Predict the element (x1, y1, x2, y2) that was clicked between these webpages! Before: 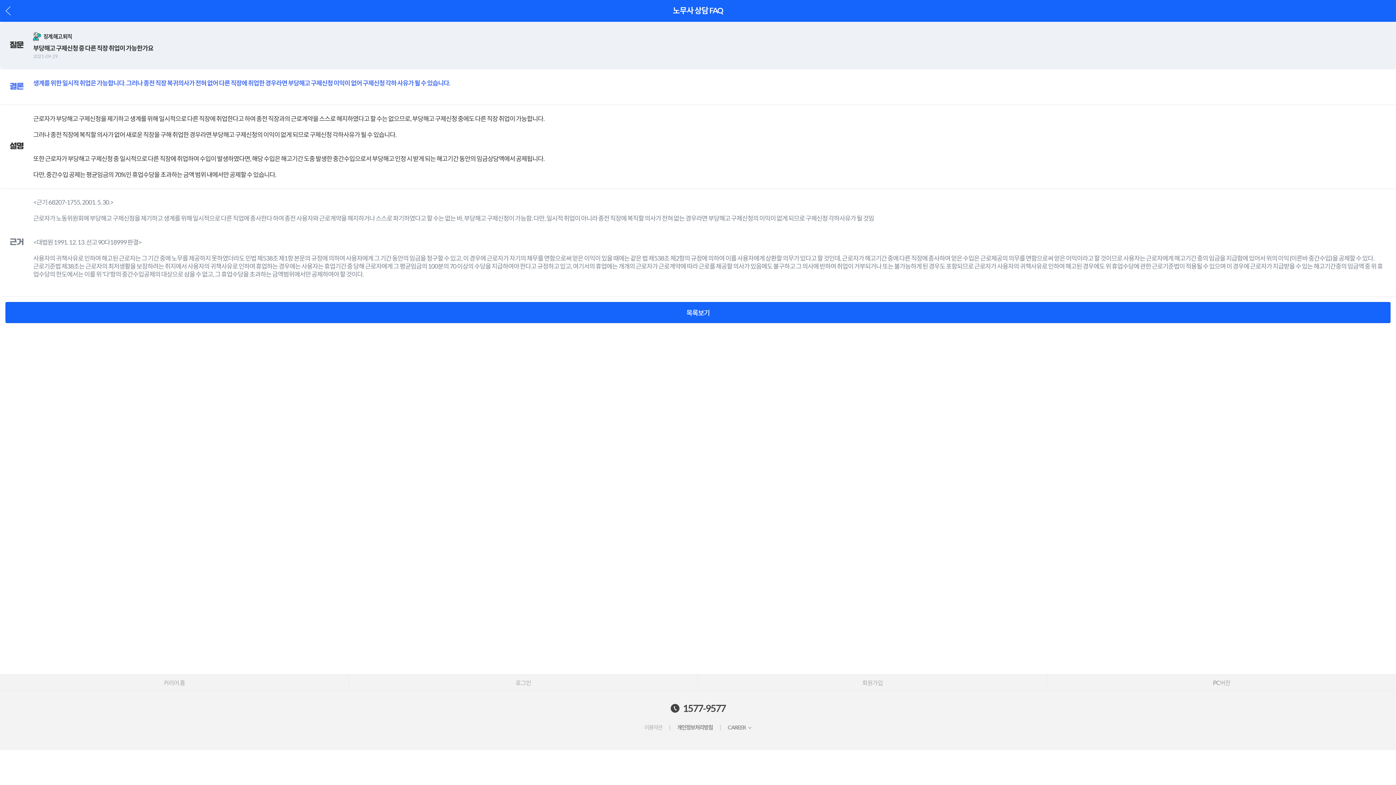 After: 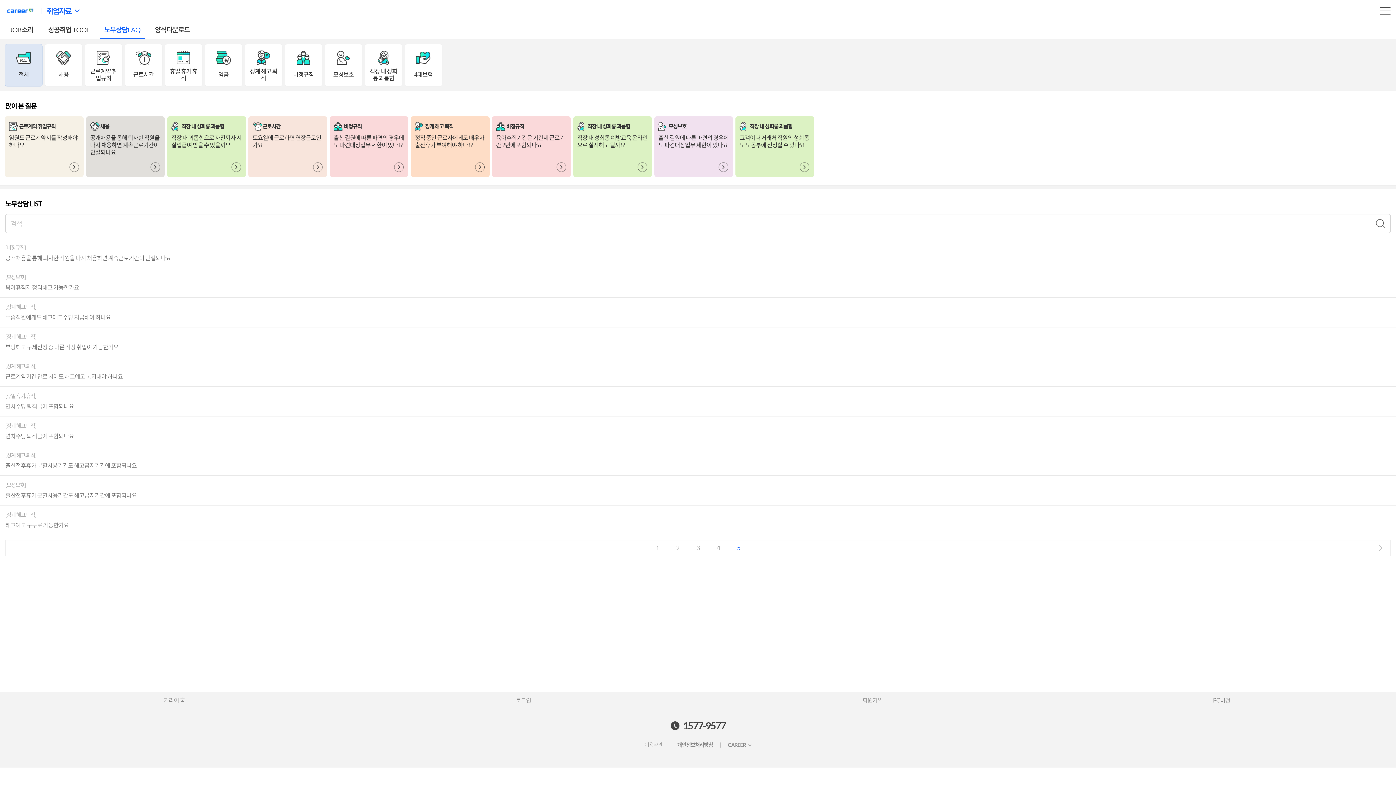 Action: label: 목록보기 bbox: (5, 302, 1391, 323)